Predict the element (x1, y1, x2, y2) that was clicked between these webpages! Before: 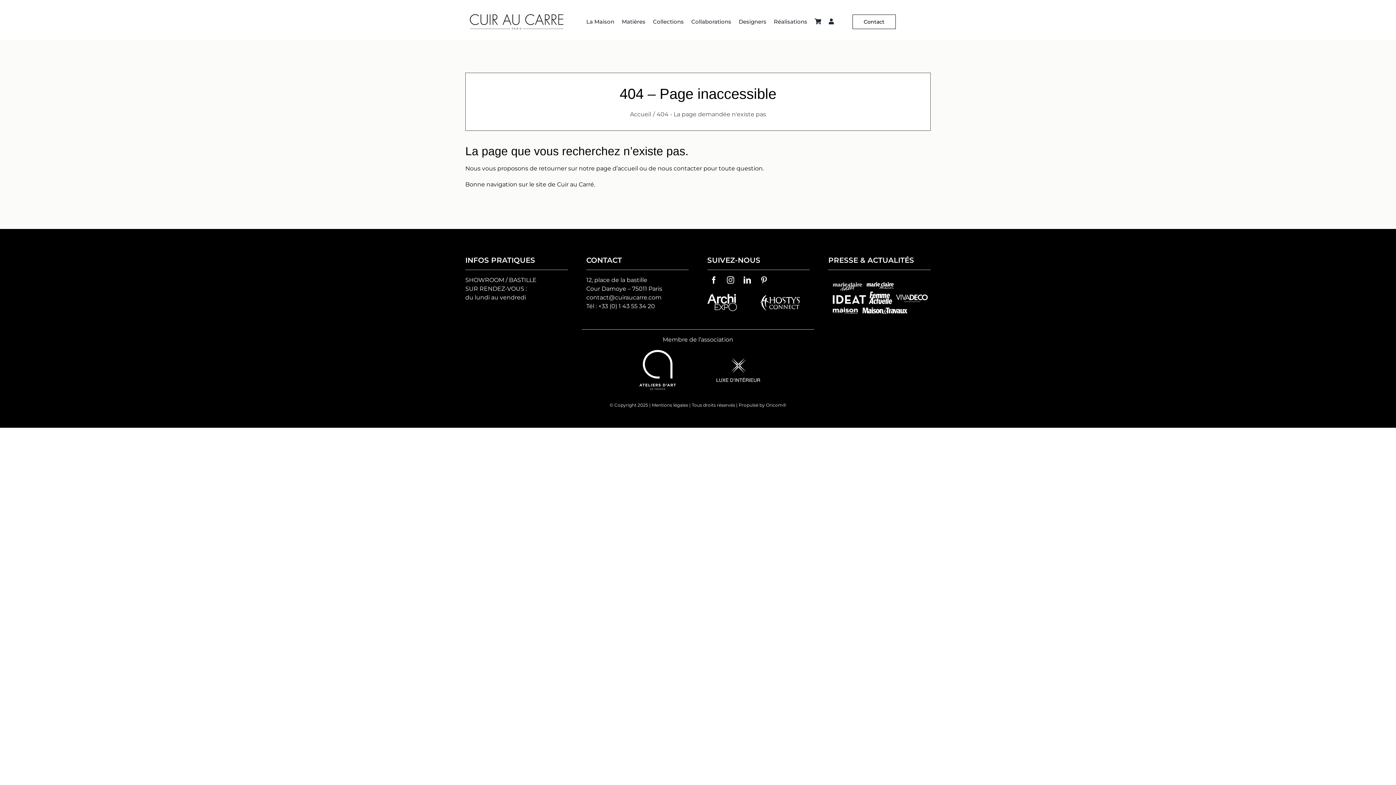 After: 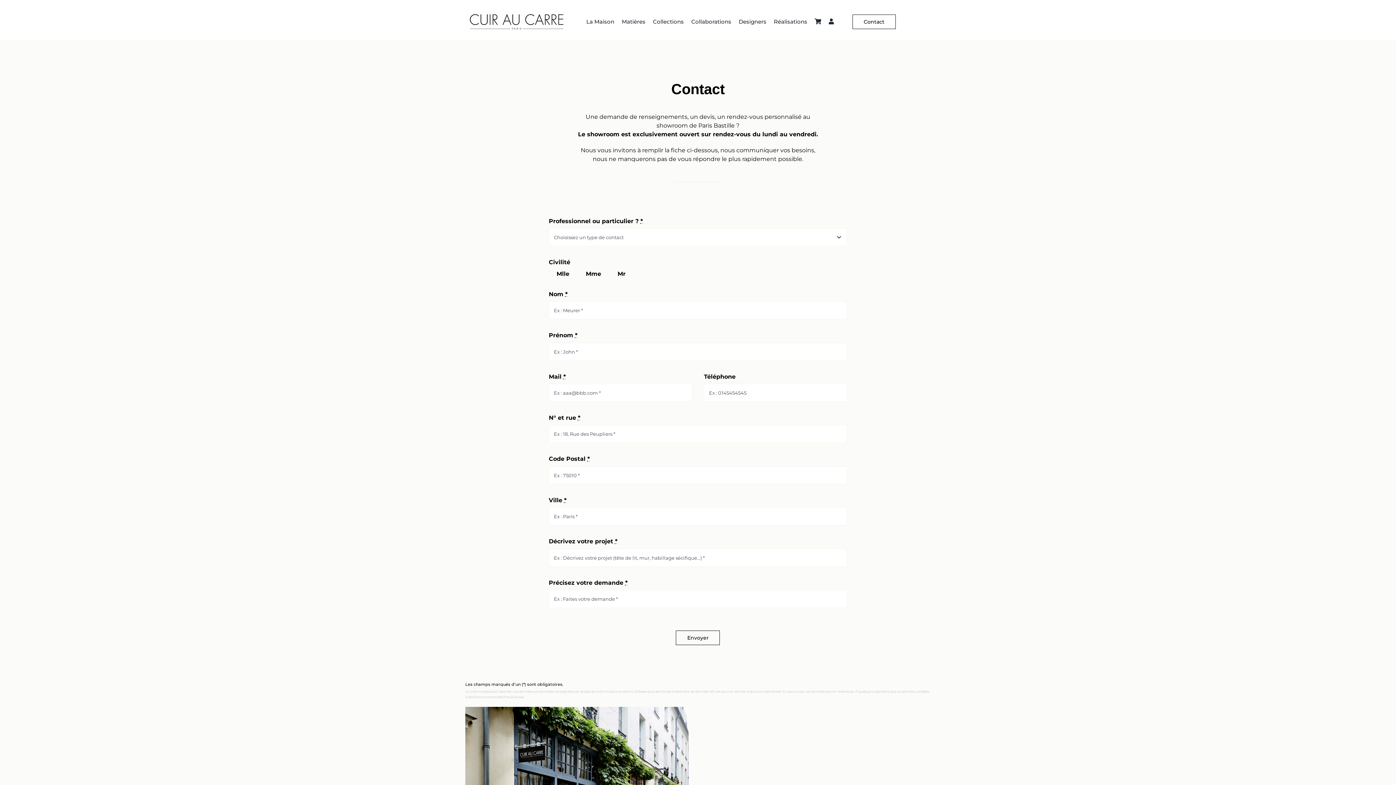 Action: bbox: (852, 14, 895, 29) label: Contact